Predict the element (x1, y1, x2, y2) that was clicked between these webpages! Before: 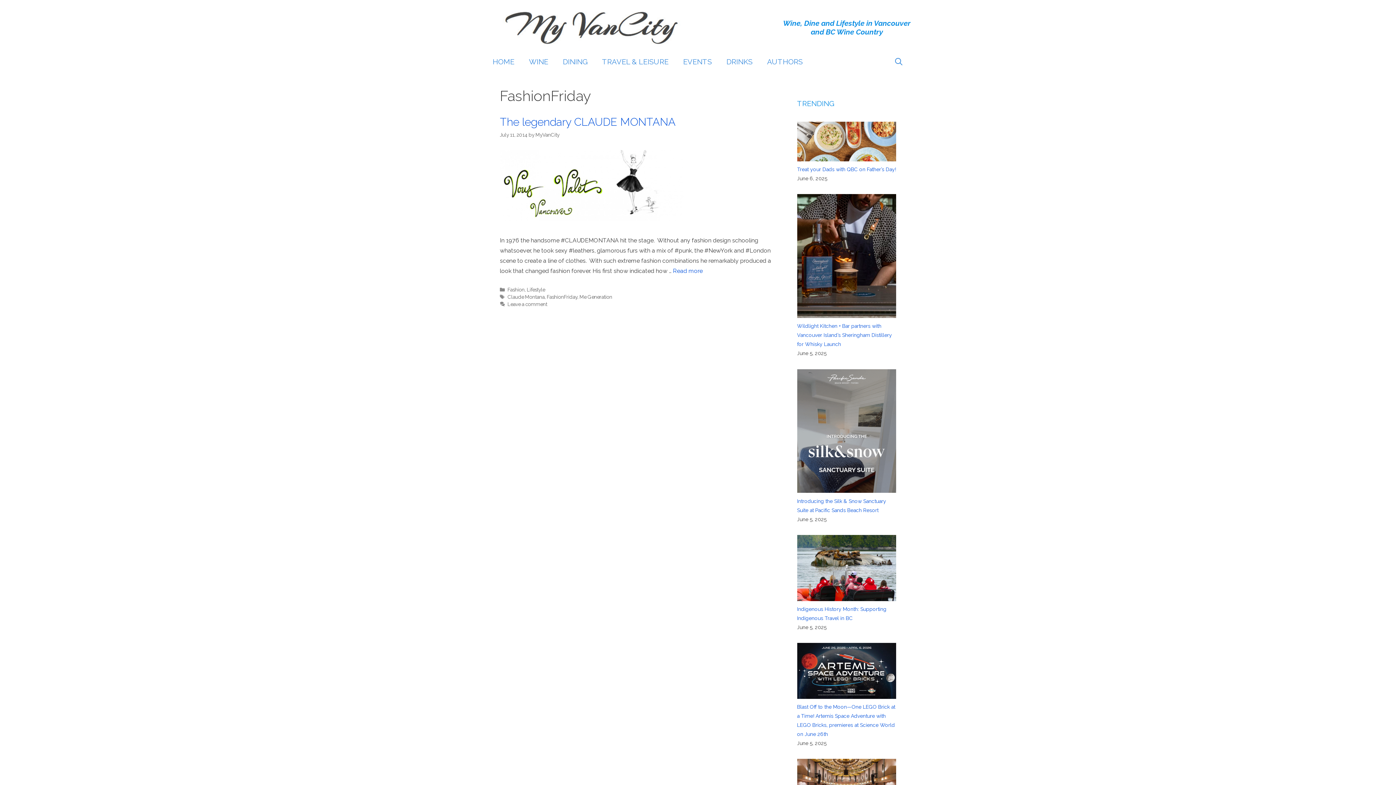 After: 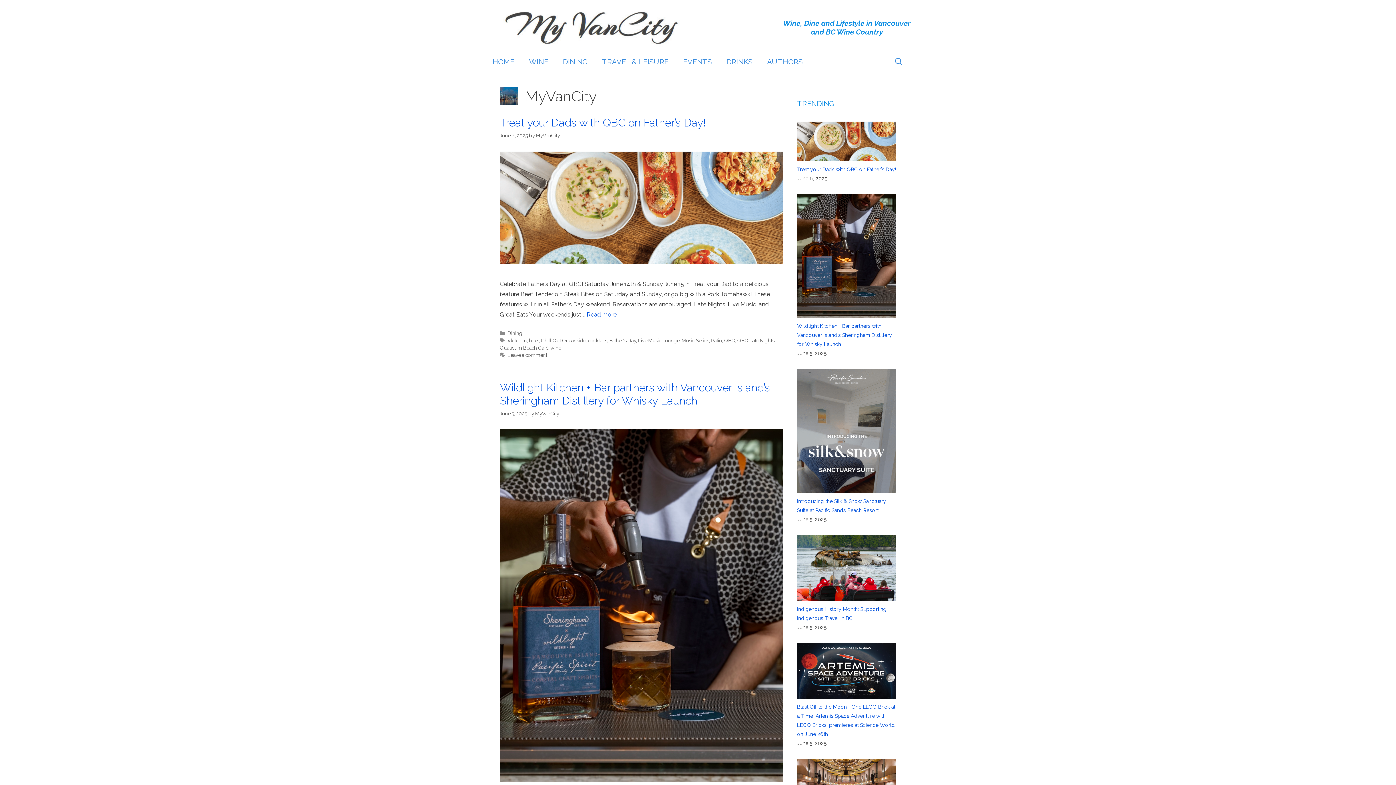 Action: label: MyVanCity bbox: (535, 131, 559, 137)